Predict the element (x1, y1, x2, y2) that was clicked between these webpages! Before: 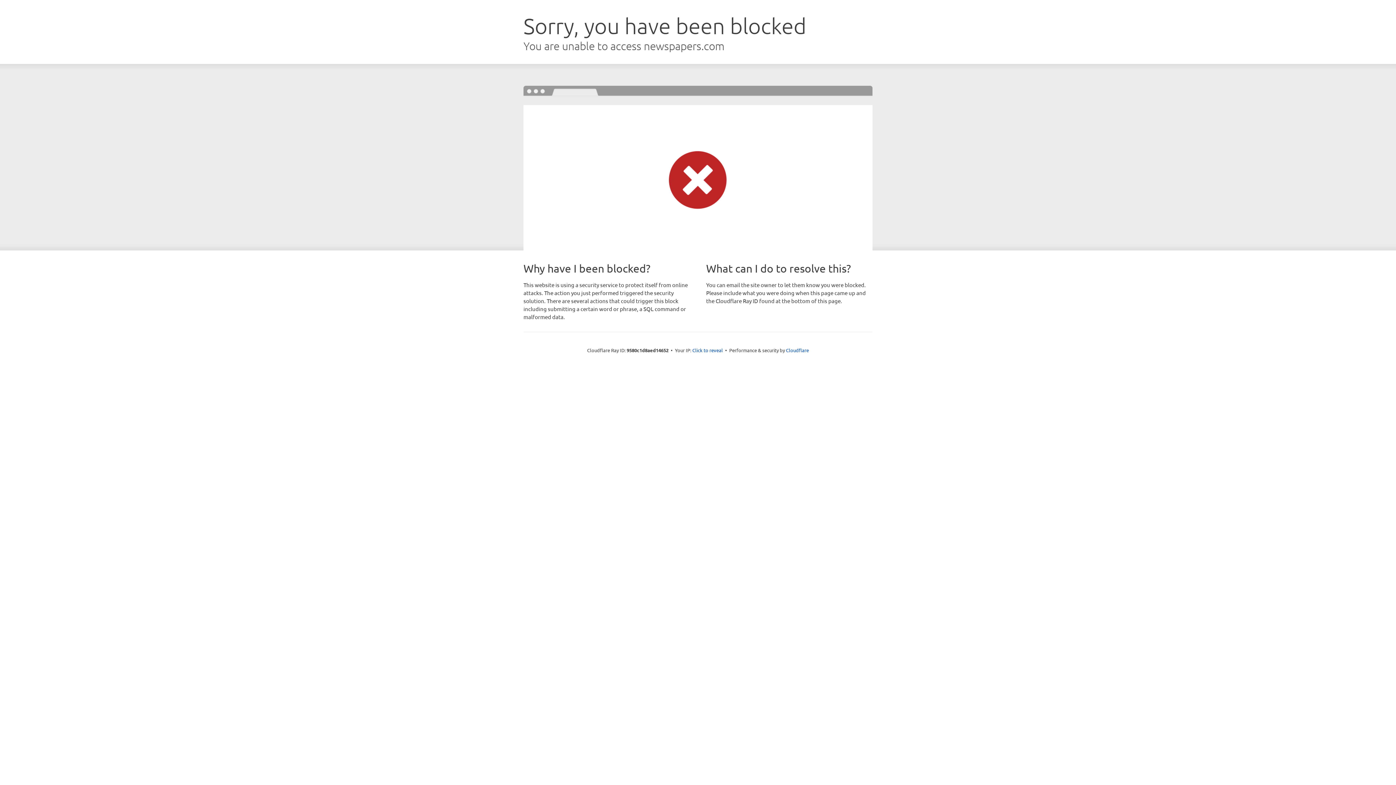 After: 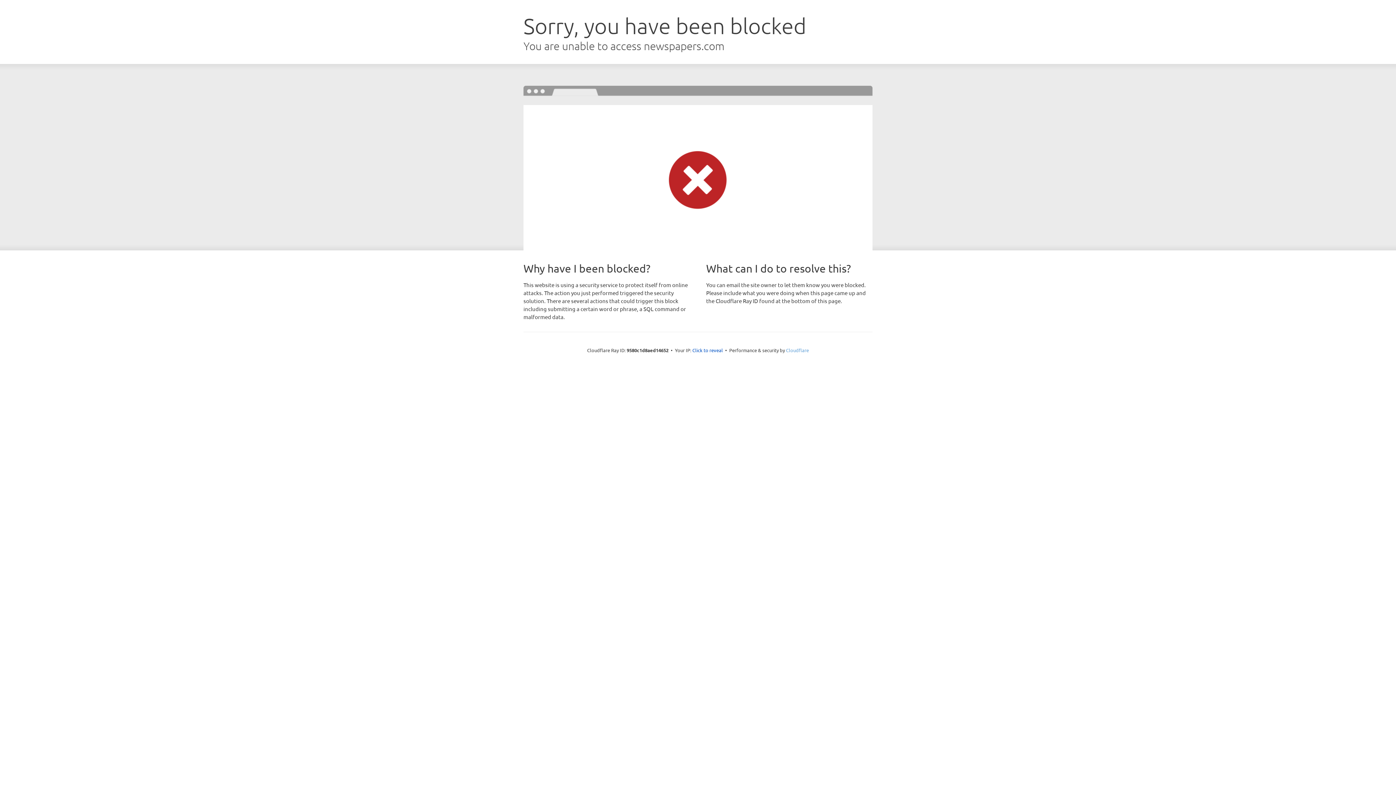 Action: bbox: (786, 347, 809, 353) label: Cloudflare